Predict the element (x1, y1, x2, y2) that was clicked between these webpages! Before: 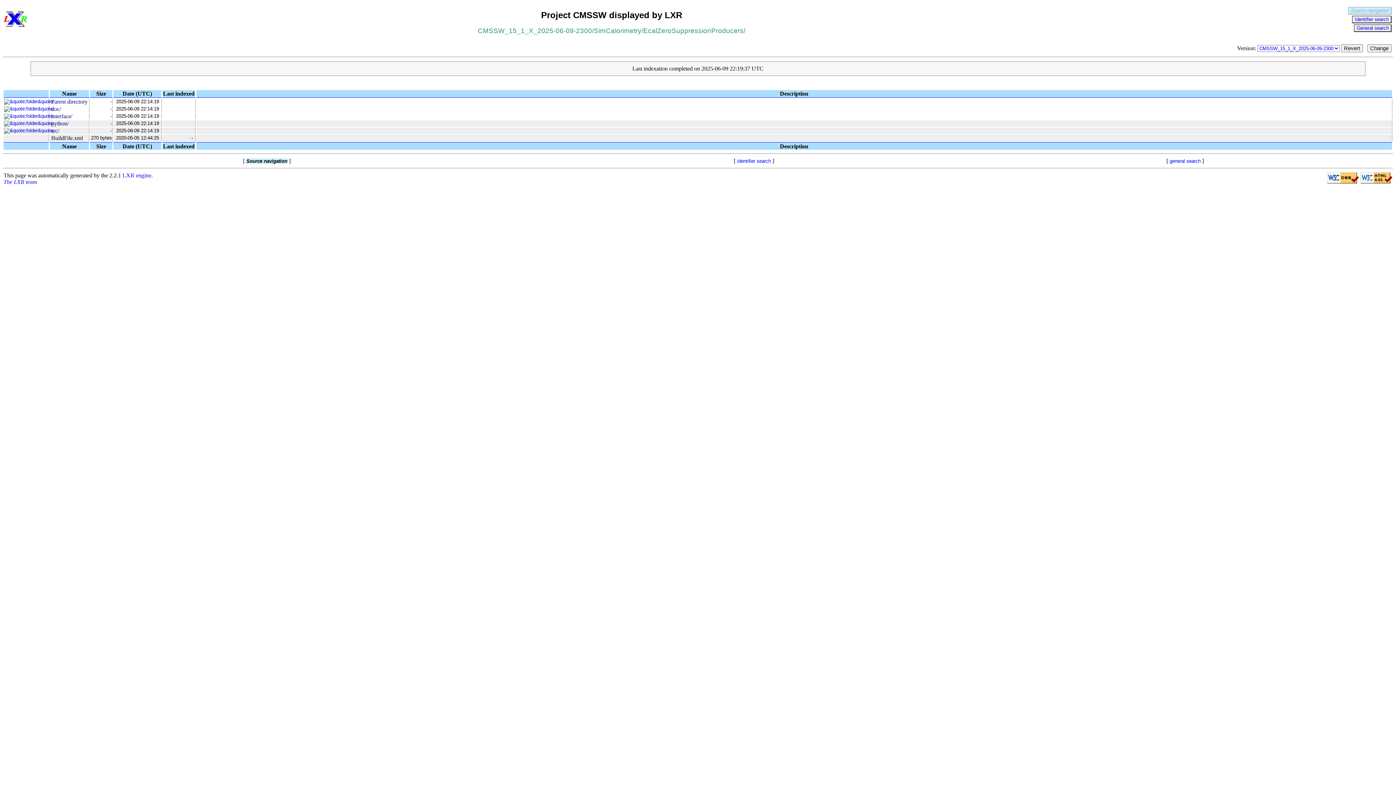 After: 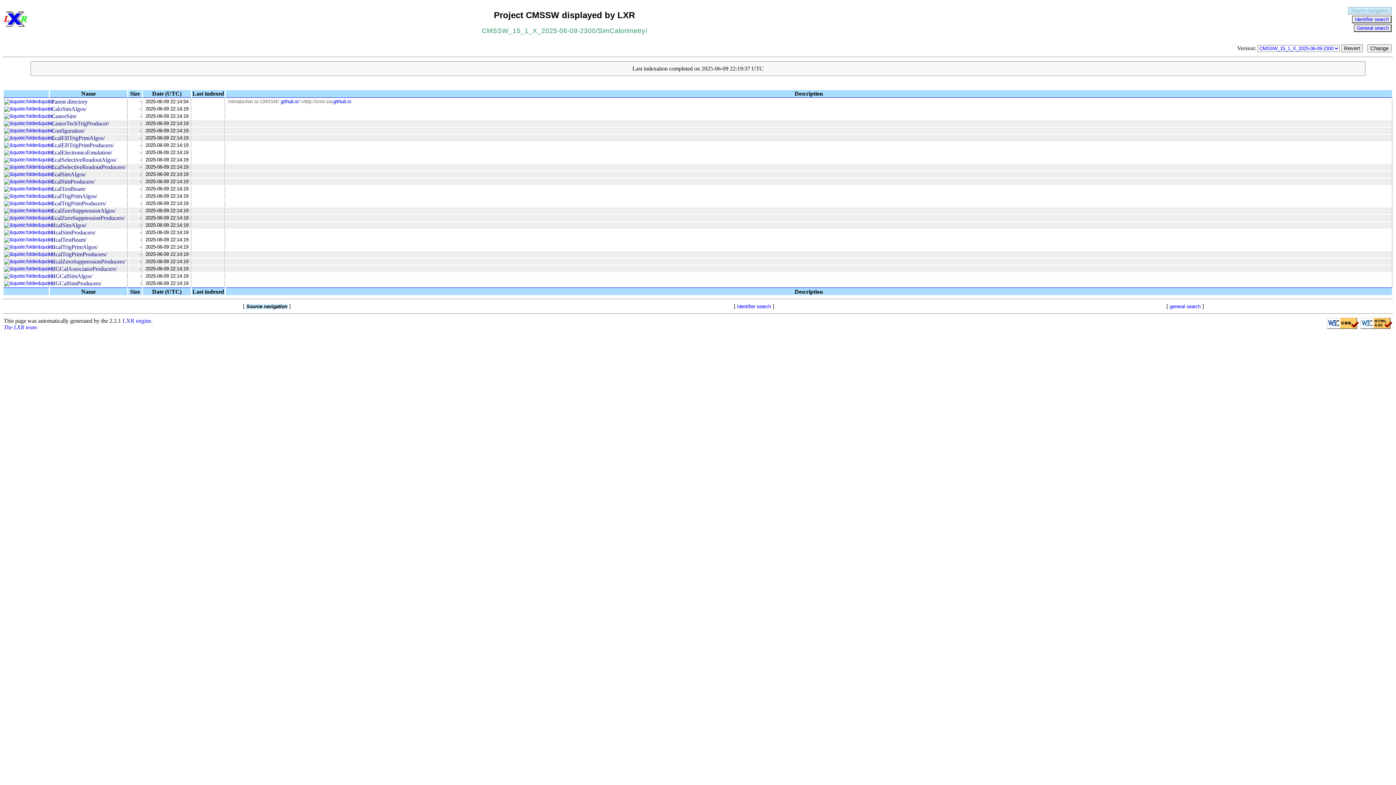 Action: bbox: (4, 98, 48, 104)